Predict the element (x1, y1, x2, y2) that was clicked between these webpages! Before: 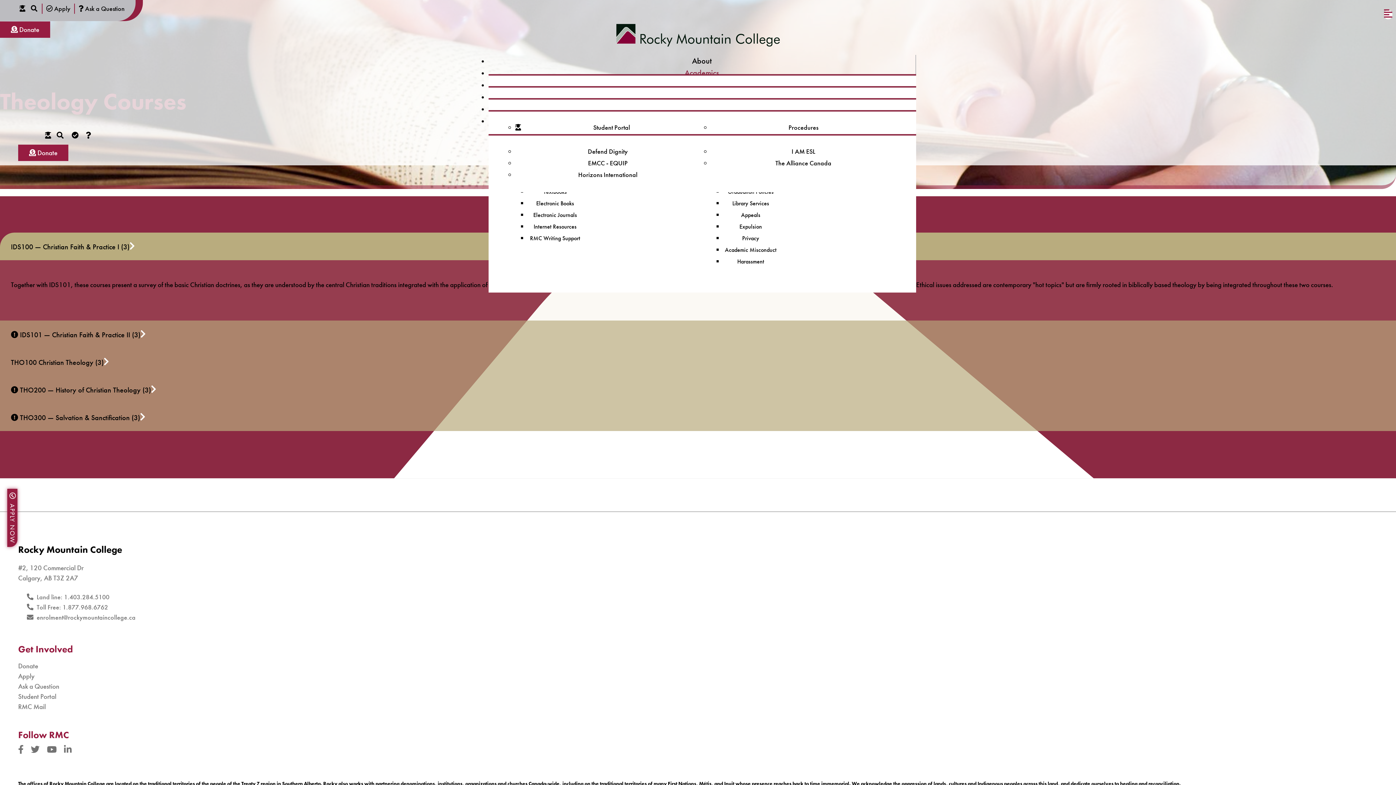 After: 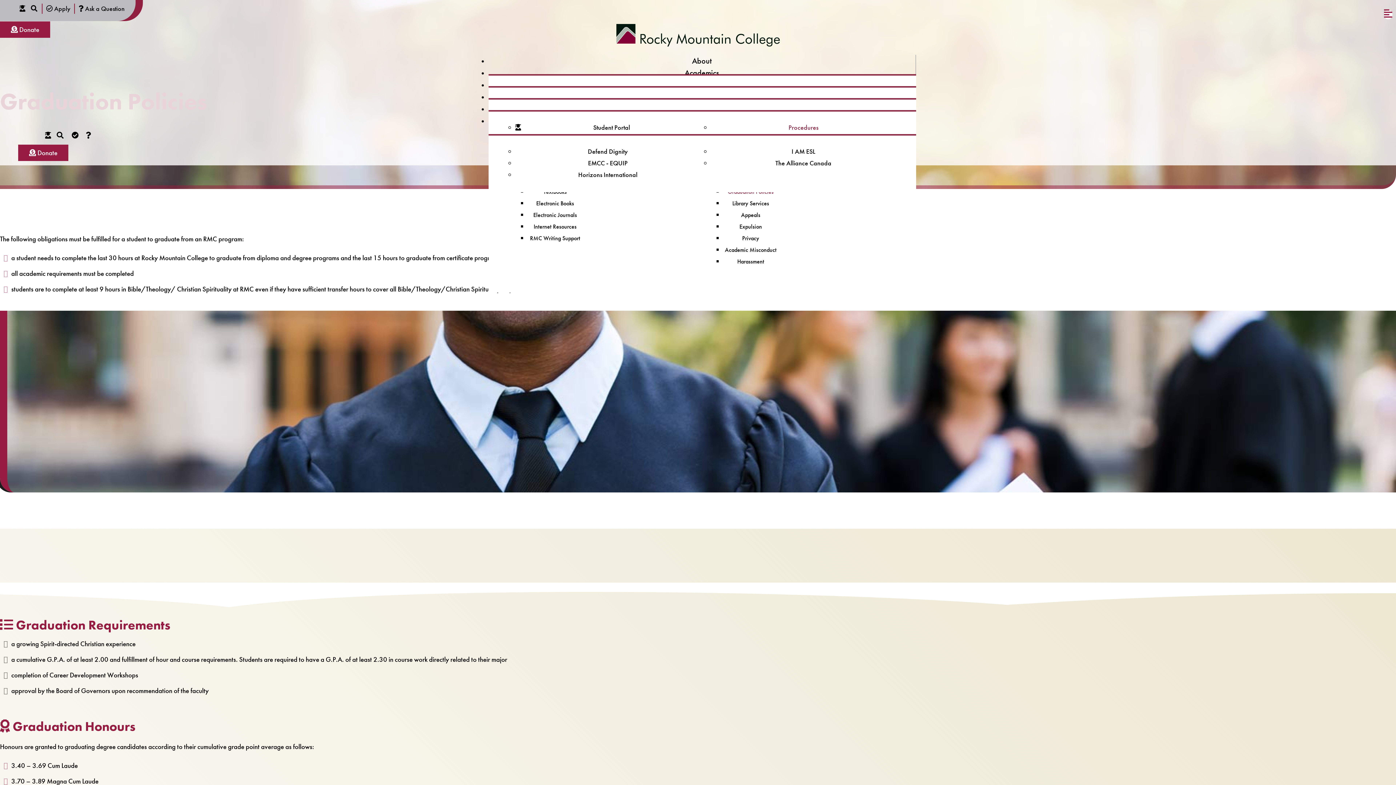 Action: bbox: (723, 187, 780, 198) label: Graduation Policies